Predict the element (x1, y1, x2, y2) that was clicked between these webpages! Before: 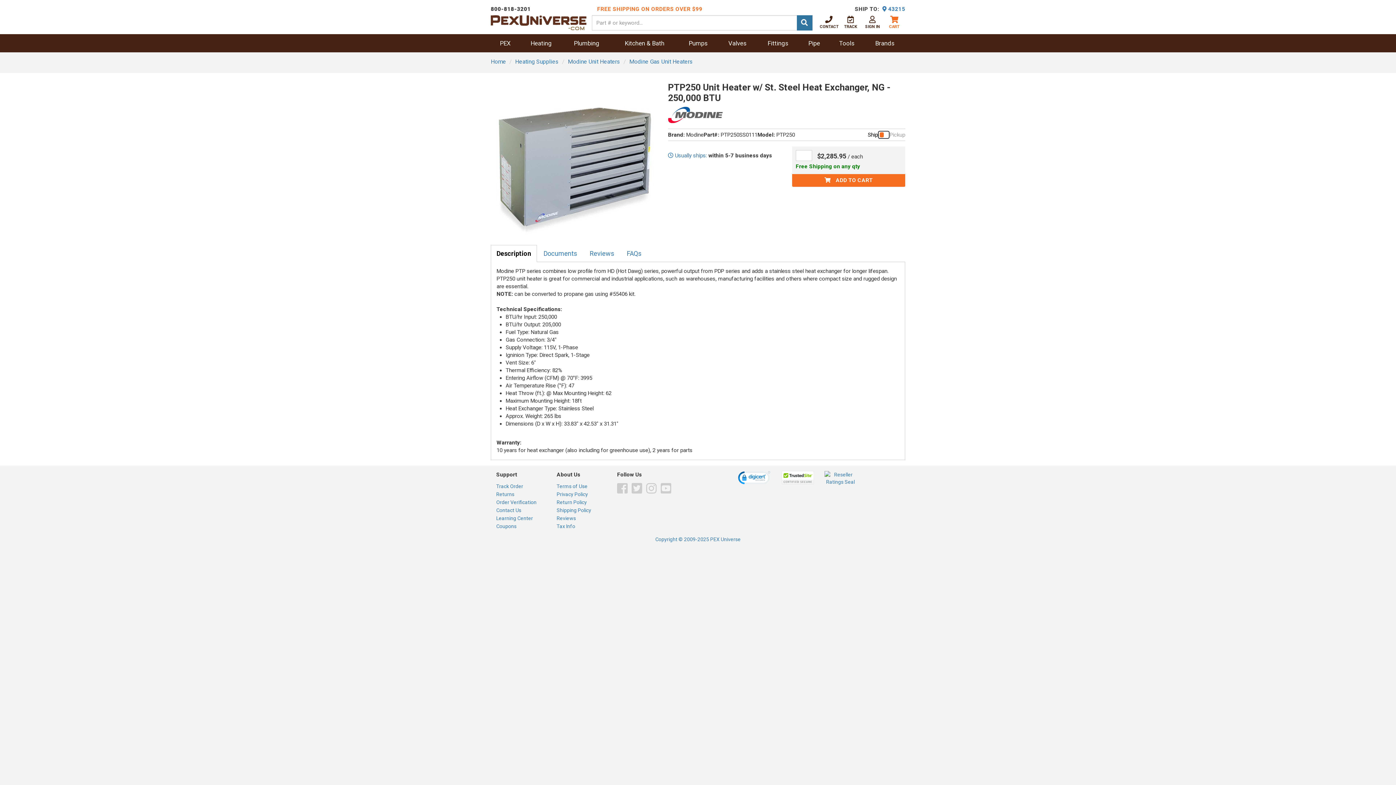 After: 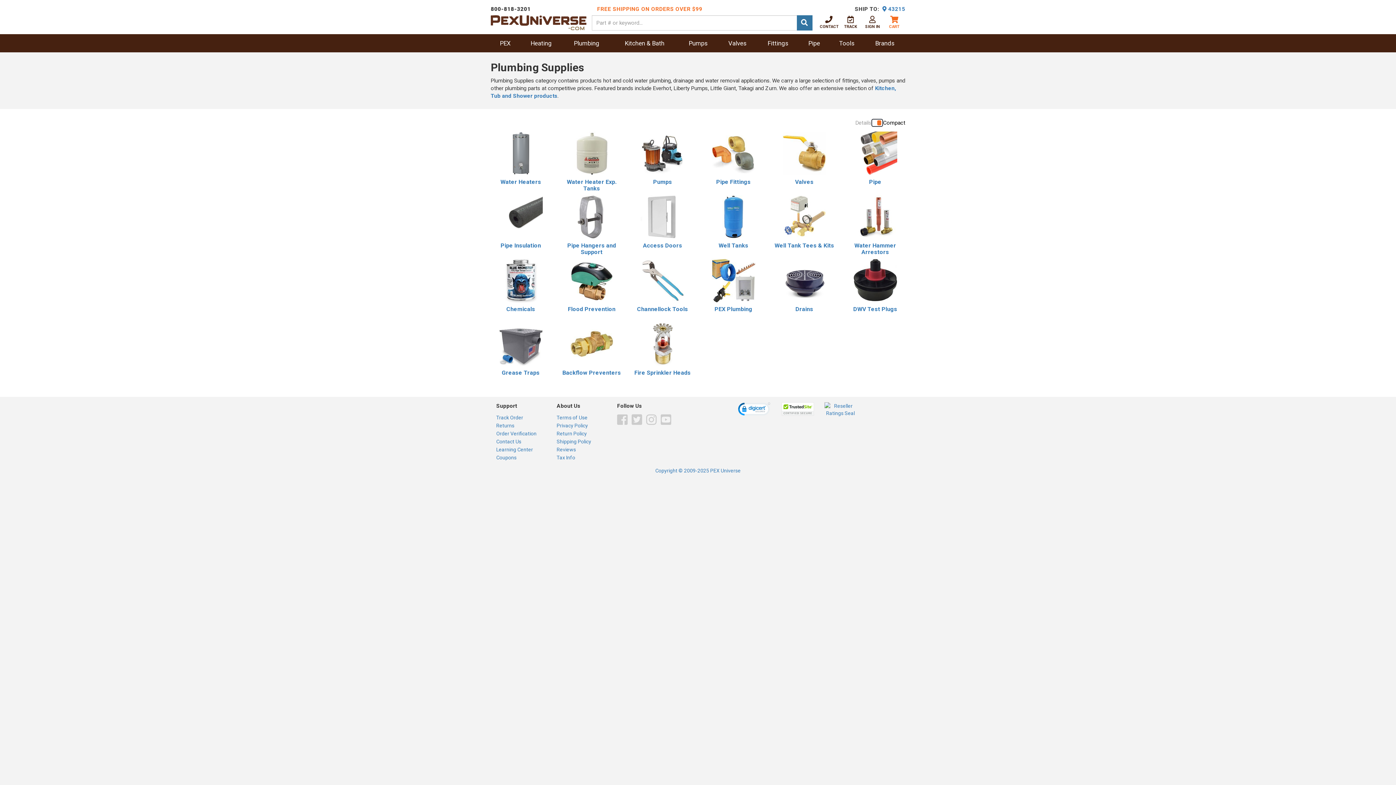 Action: label: Plumbing bbox: (562, 34, 610, 52)